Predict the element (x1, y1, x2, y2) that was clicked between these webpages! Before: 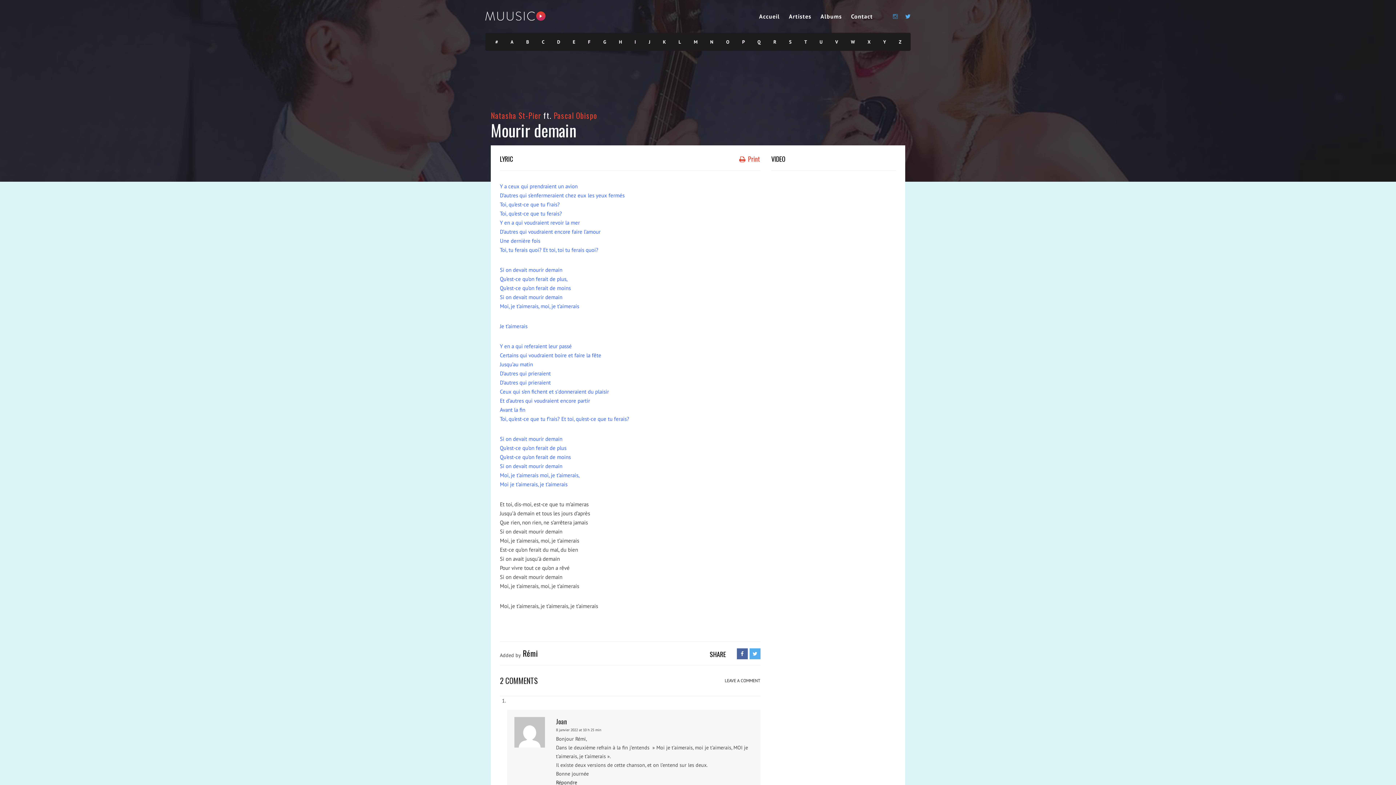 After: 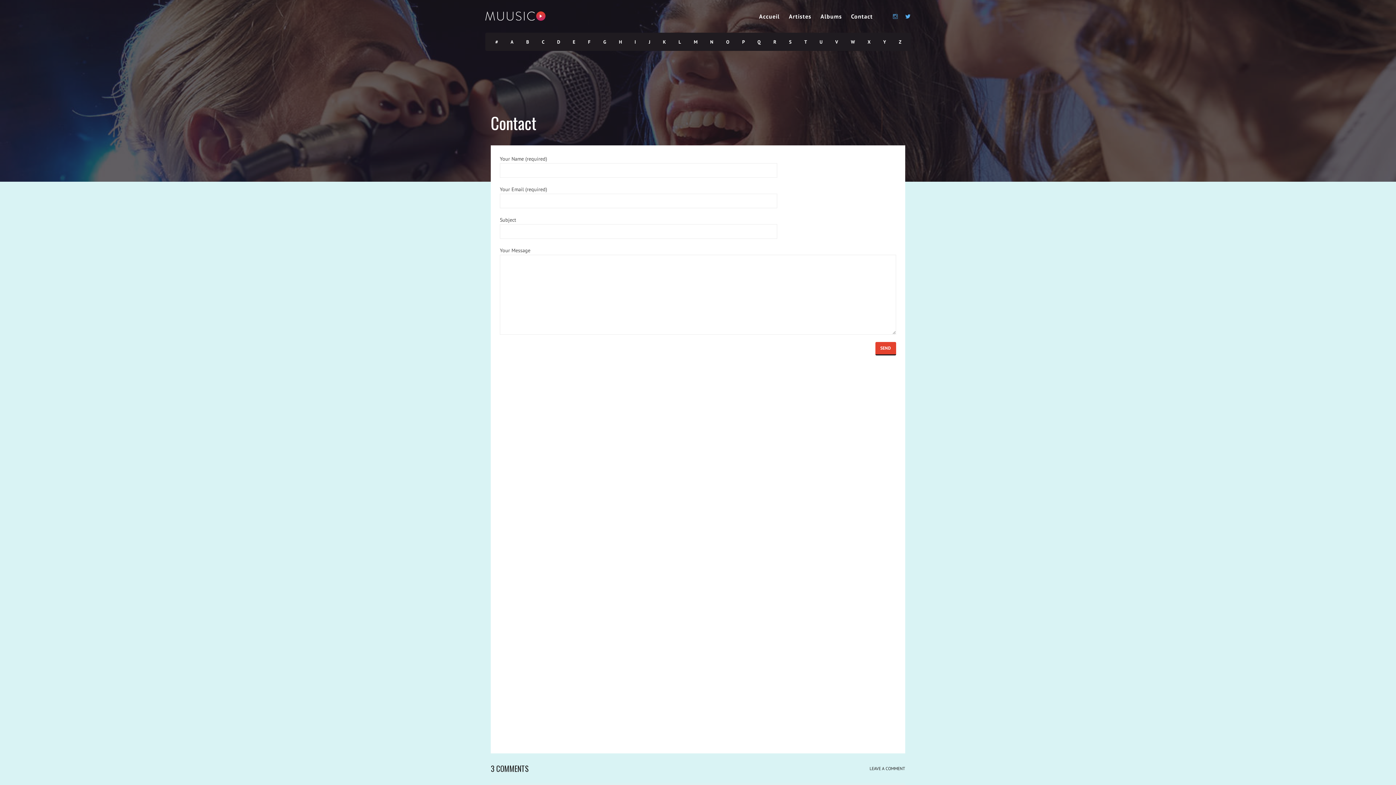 Action: label: Contact bbox: (851, 0, 873, 32)